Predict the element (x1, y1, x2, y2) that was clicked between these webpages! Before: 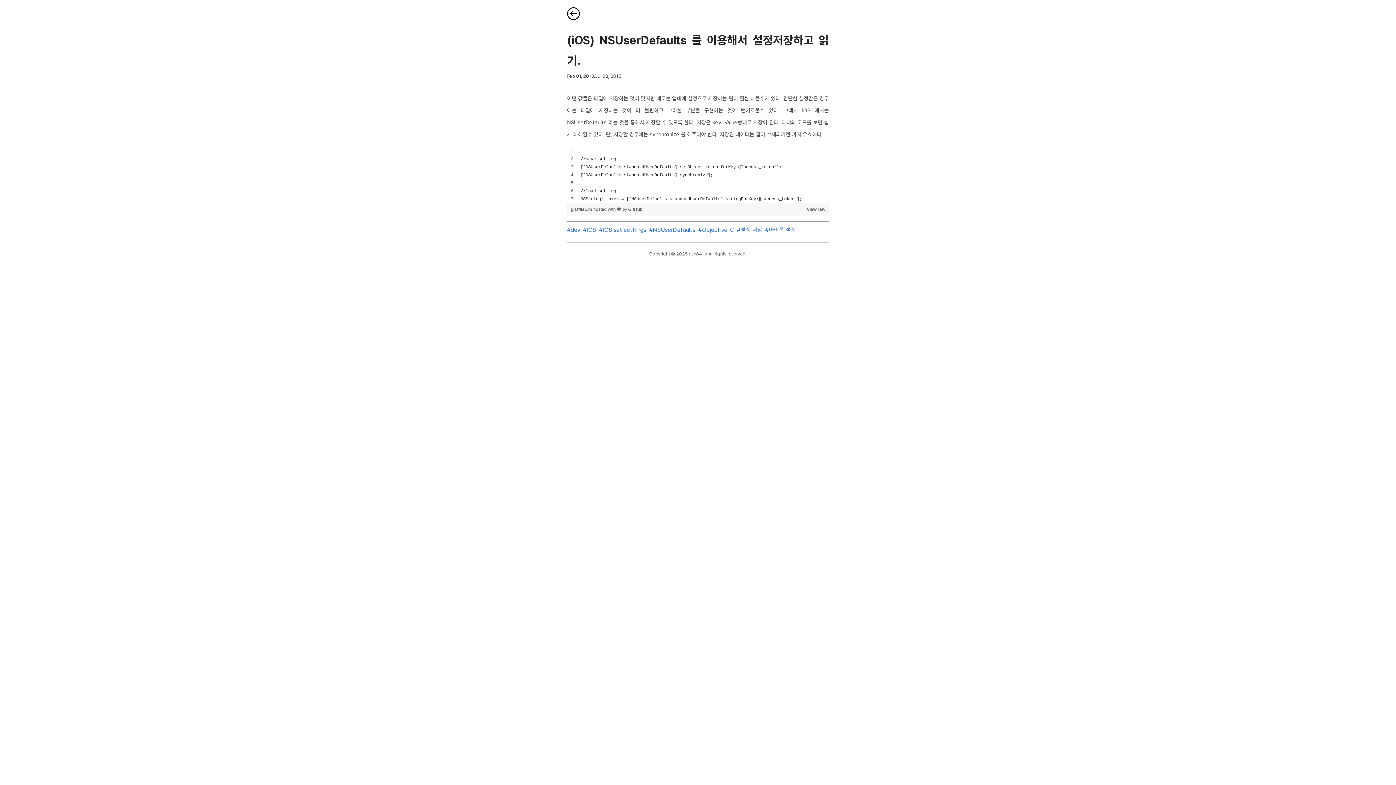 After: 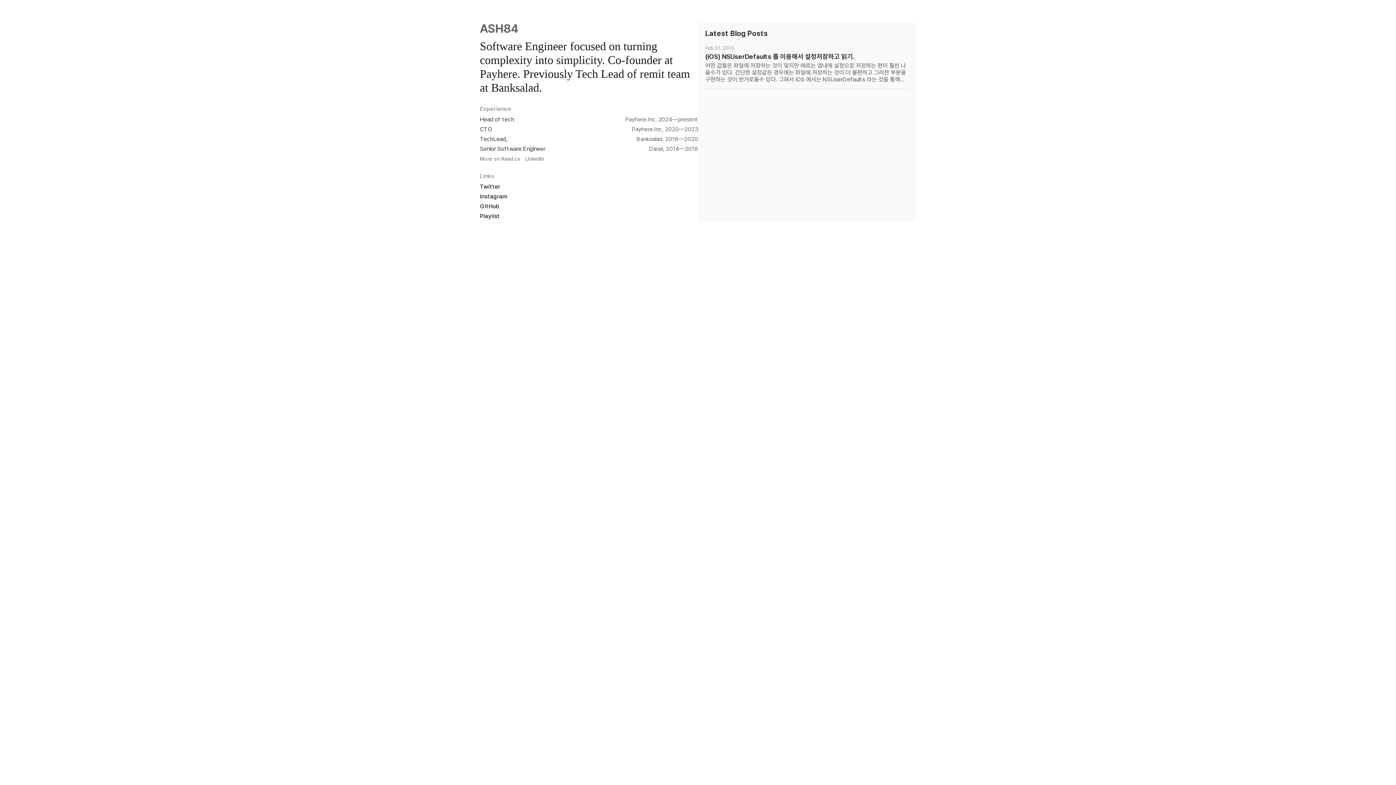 Action: label: #설정 저장 bbox: (737, 226, 762, 233)